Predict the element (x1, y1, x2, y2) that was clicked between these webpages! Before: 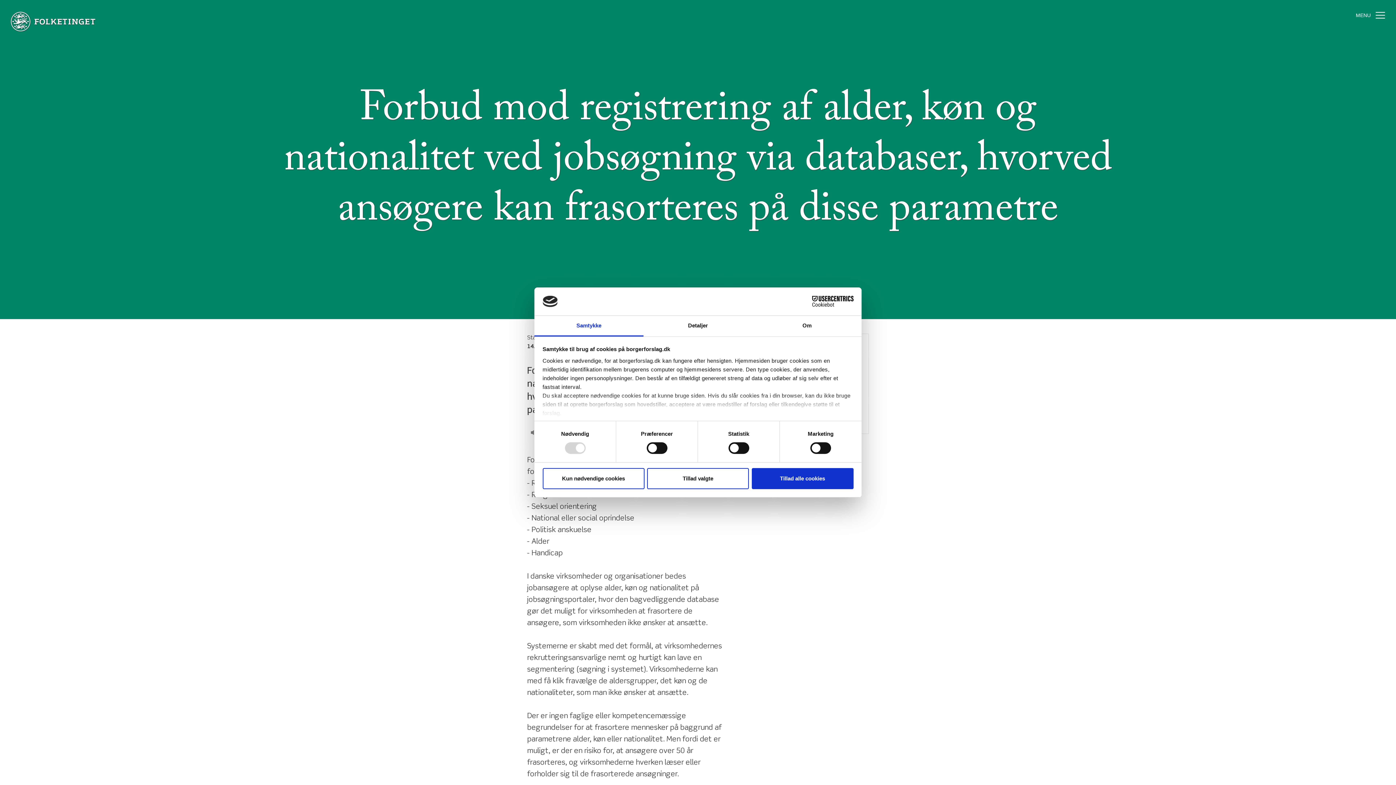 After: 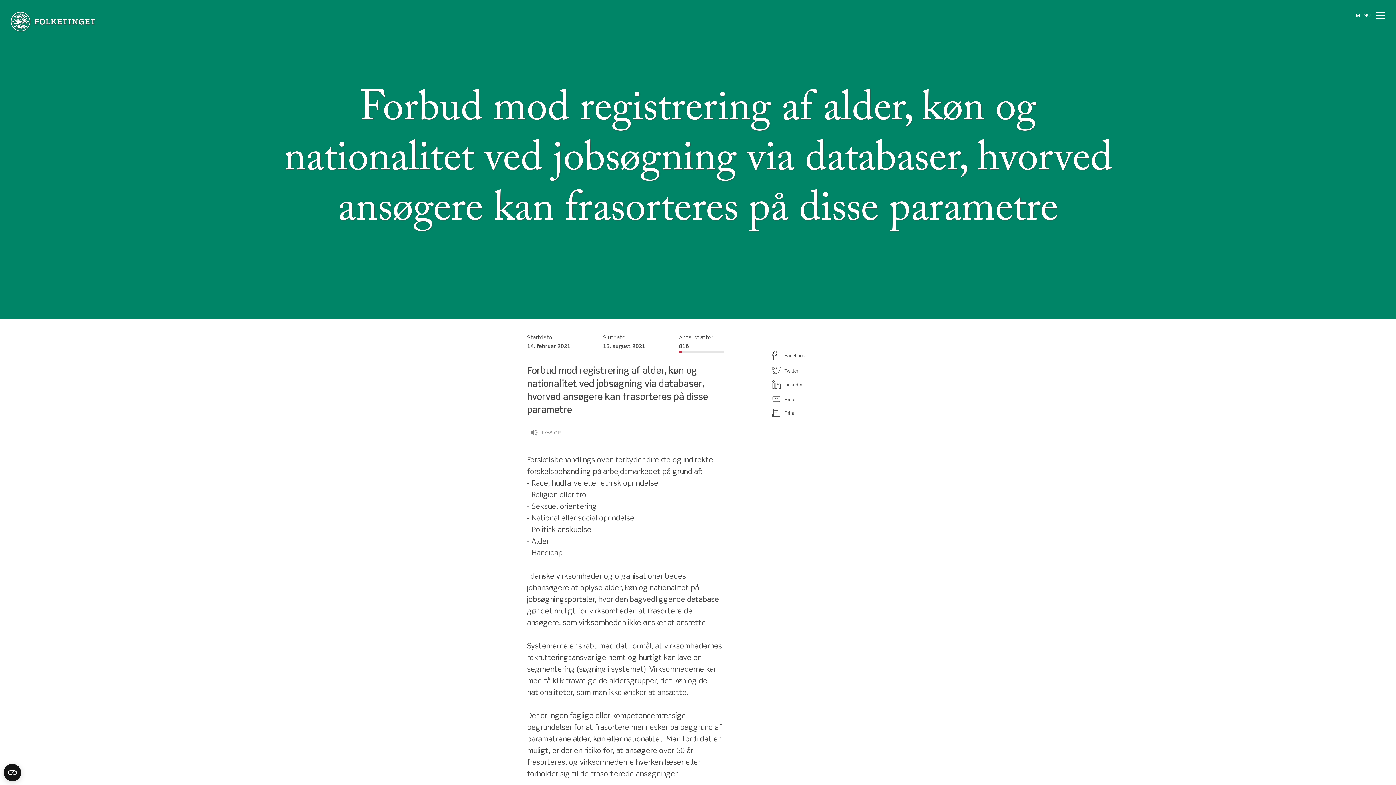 Action: bbox: (647, 468, 749, 489) label: Tillad valgte